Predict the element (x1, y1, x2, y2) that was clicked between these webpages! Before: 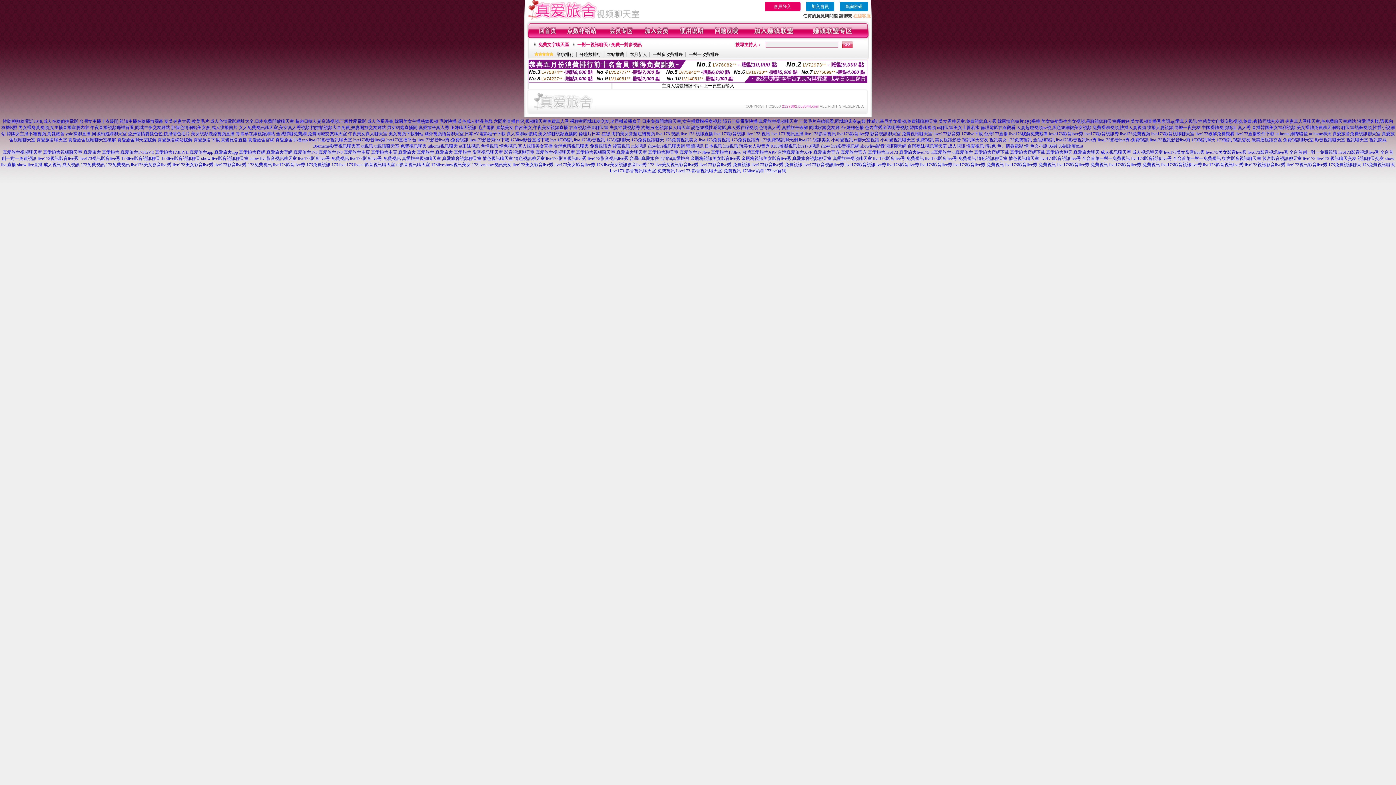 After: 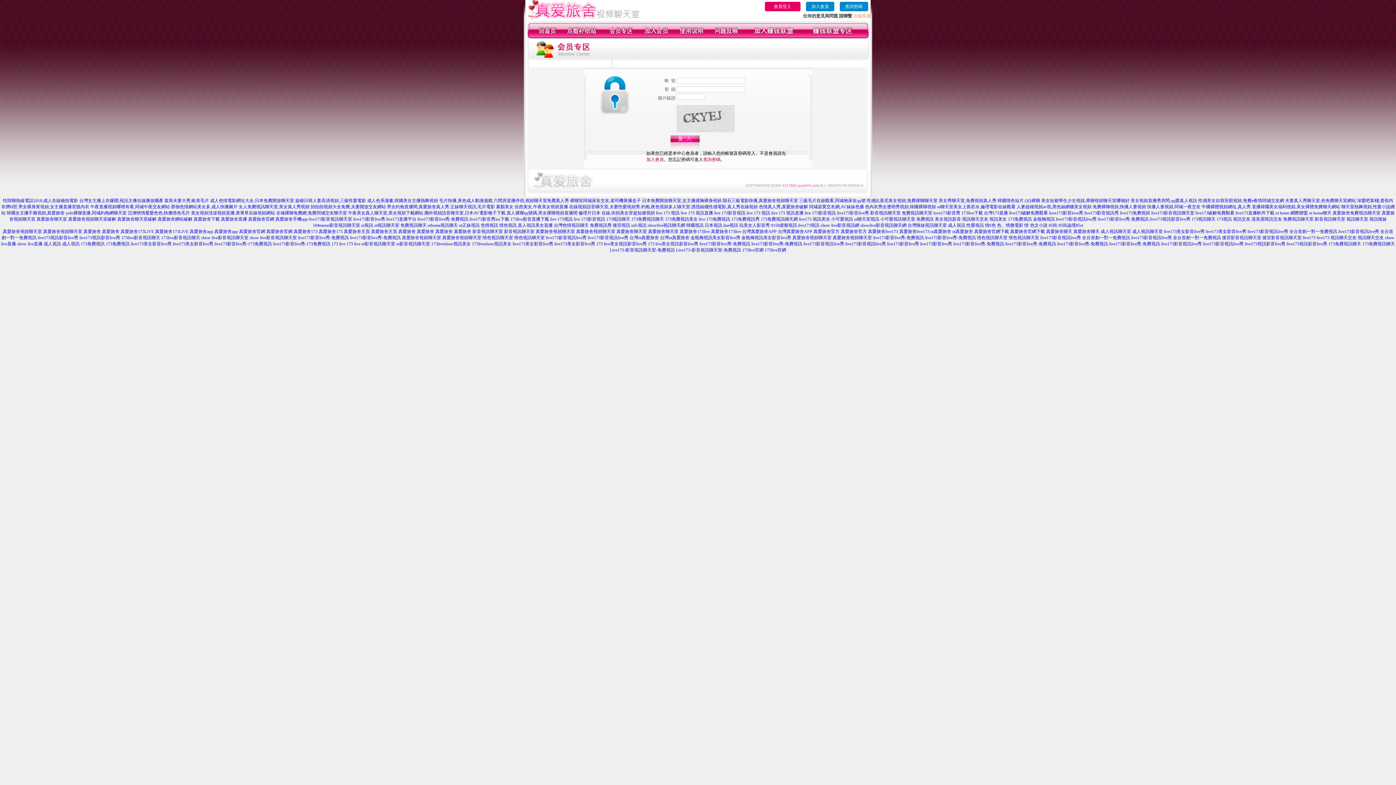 Action: bbox: (609, 34, 633, 39)